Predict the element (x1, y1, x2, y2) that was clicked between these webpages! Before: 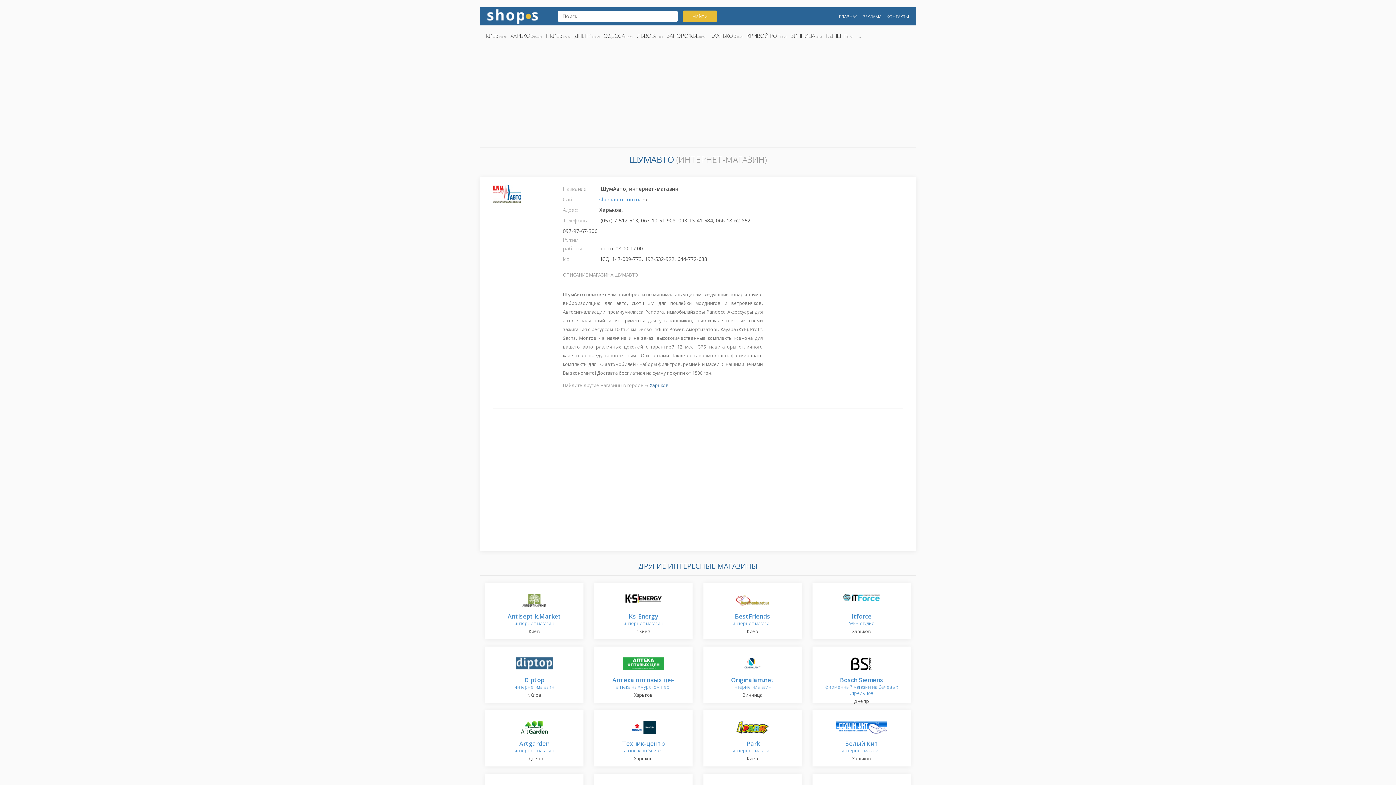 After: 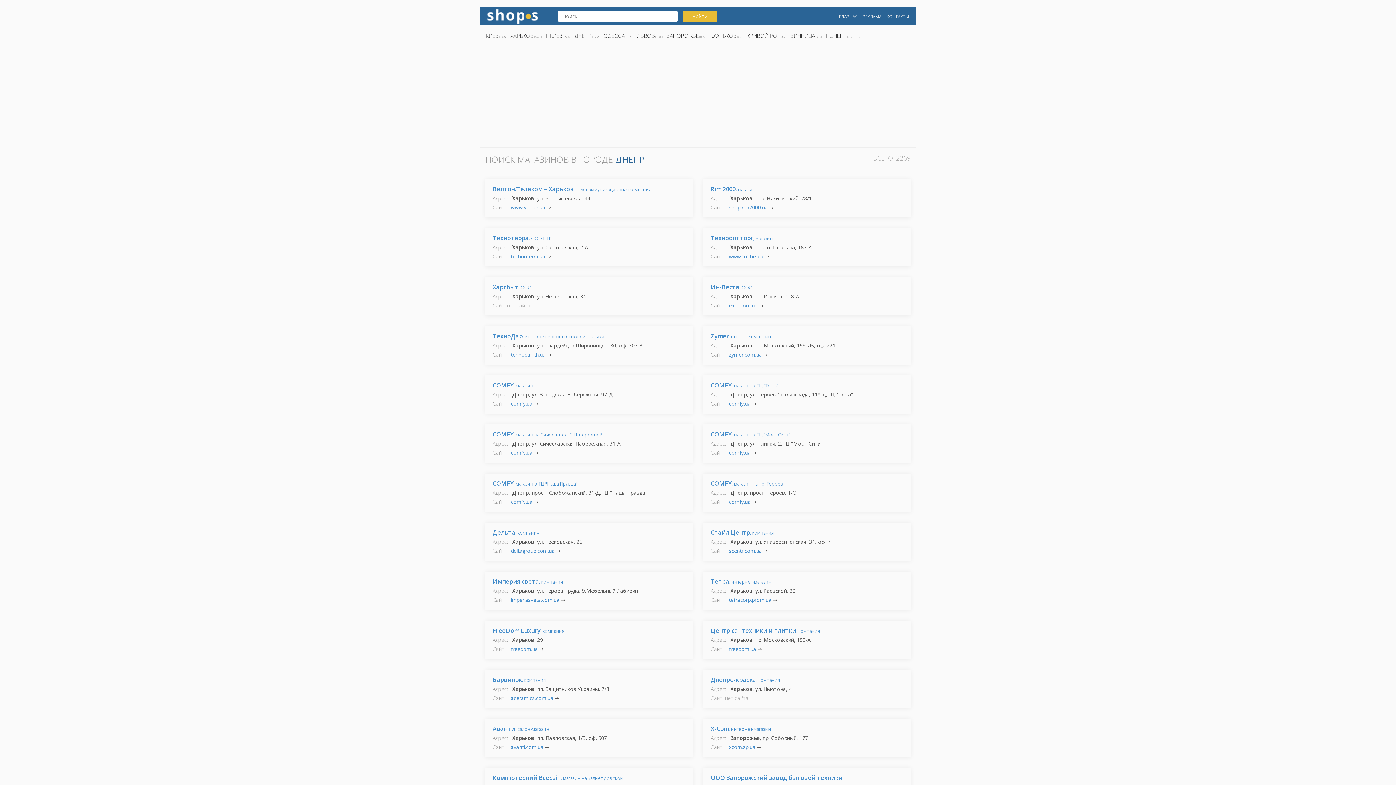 Action: bbox: (574, 32, 591, 39) label: ДНЕПР